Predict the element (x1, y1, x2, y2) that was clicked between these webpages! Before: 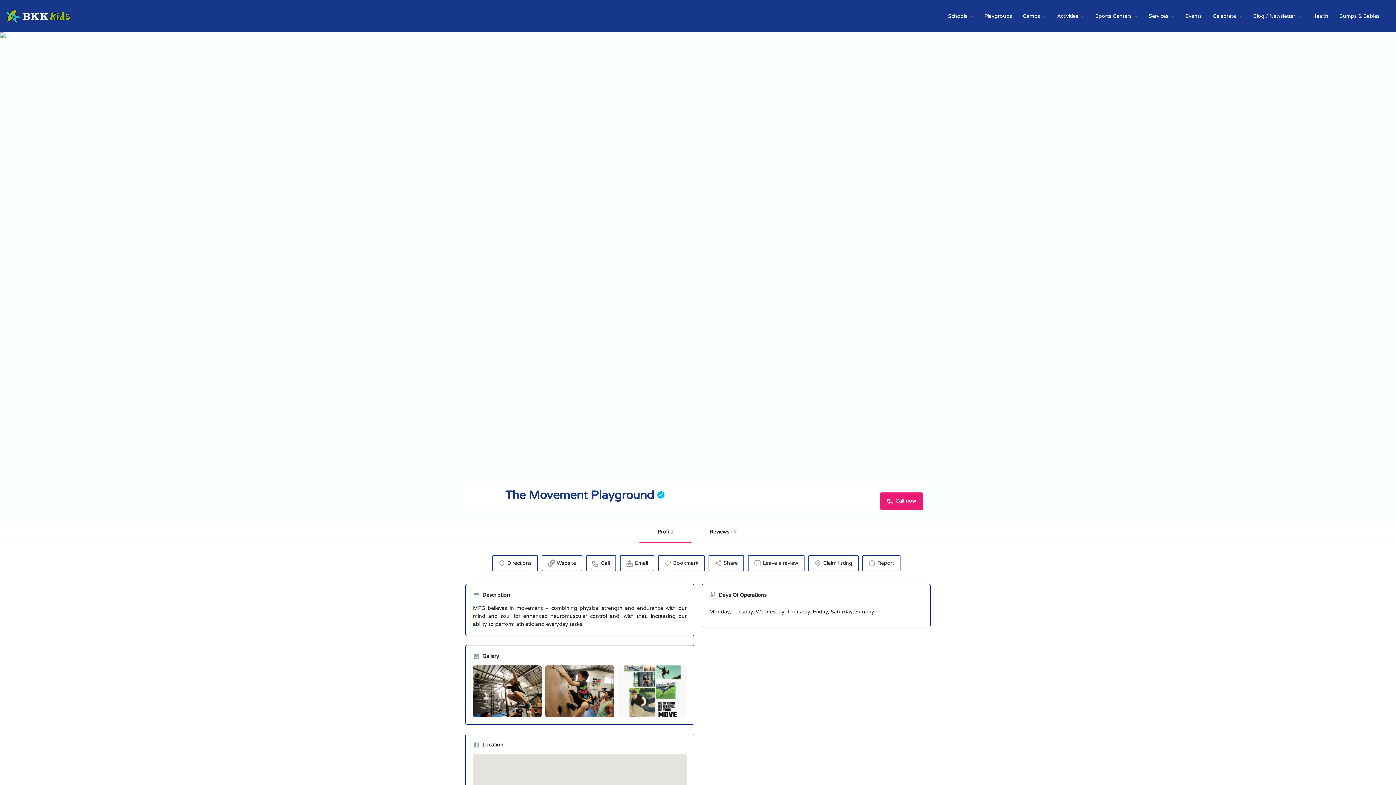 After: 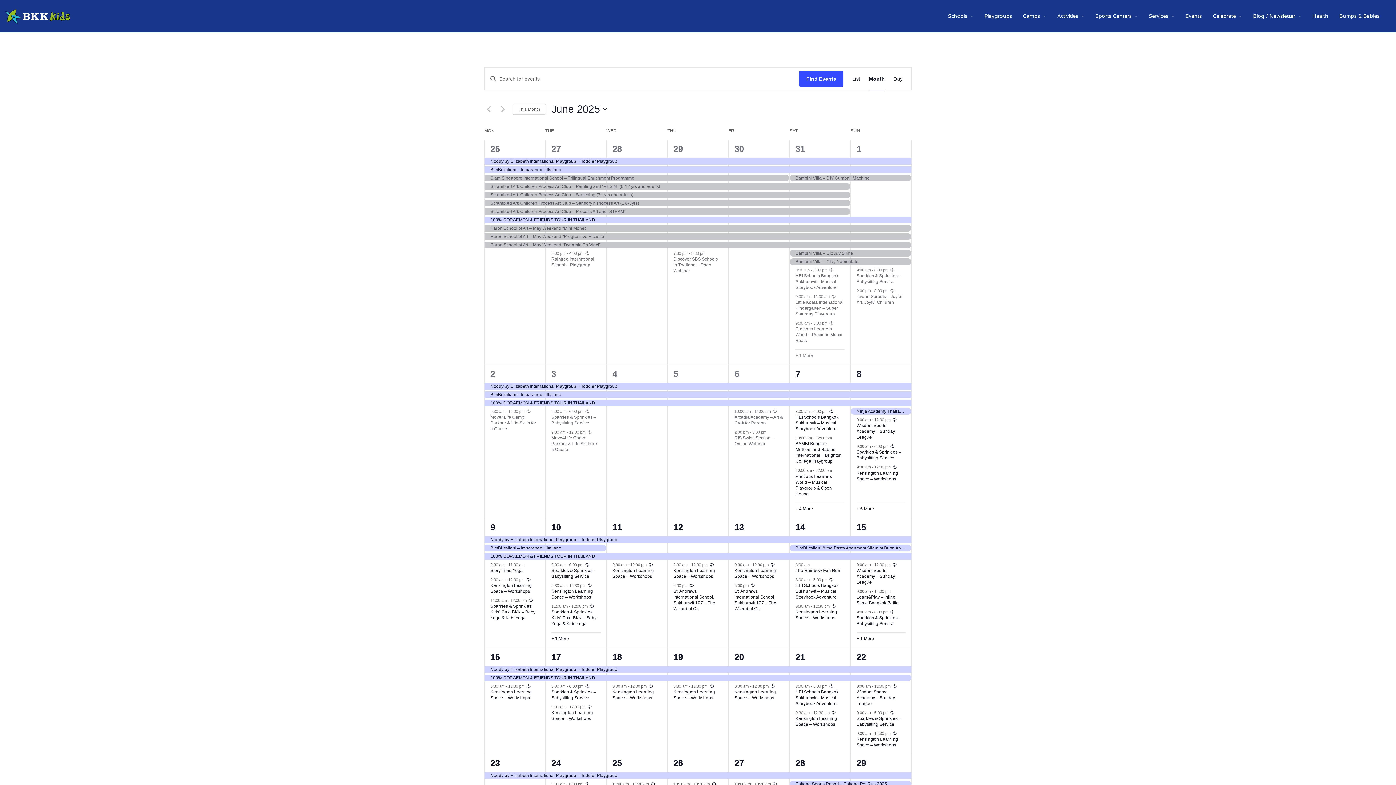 Action: bbox: (1185, 12, 1202, 19) label: Events